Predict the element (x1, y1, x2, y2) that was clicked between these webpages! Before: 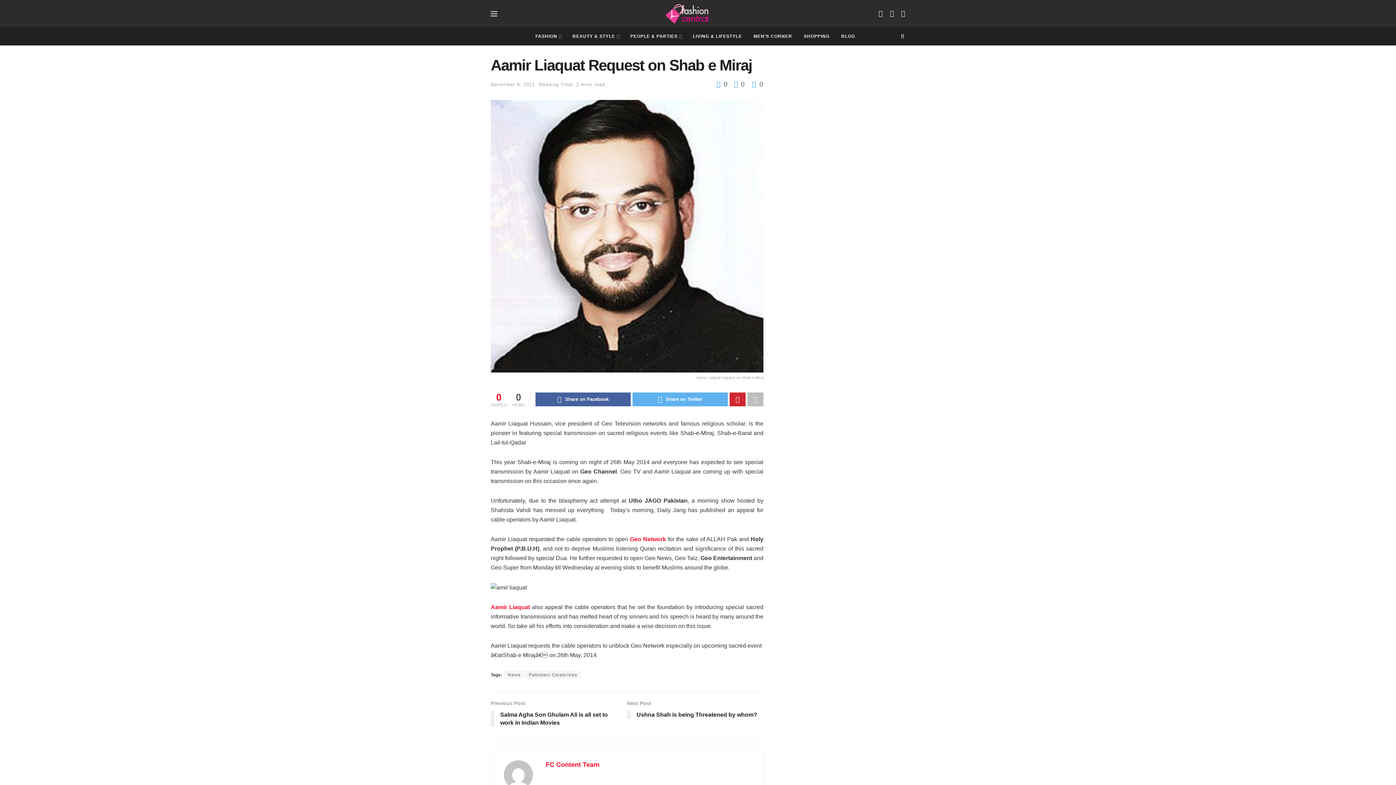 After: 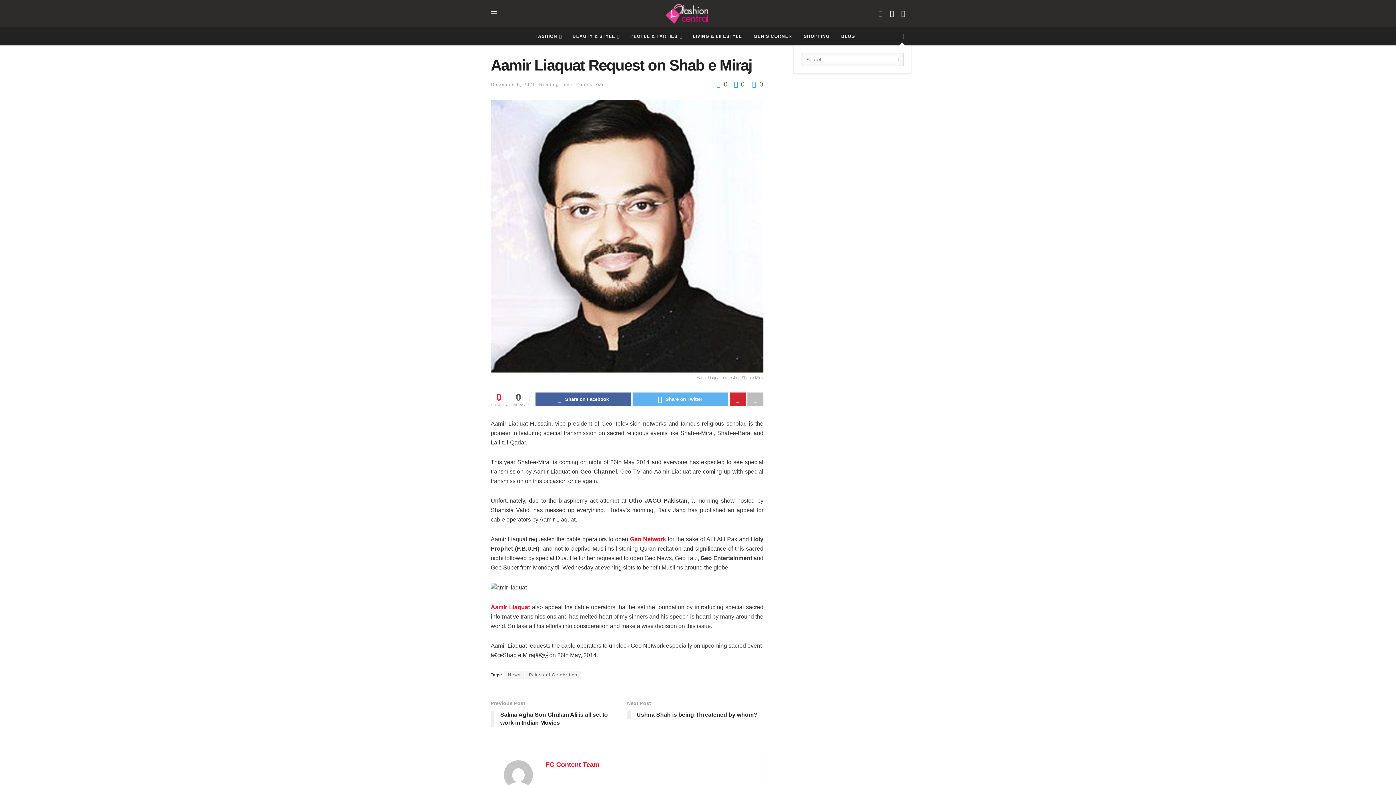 Action: bbox: (900, 27, 905, 45)